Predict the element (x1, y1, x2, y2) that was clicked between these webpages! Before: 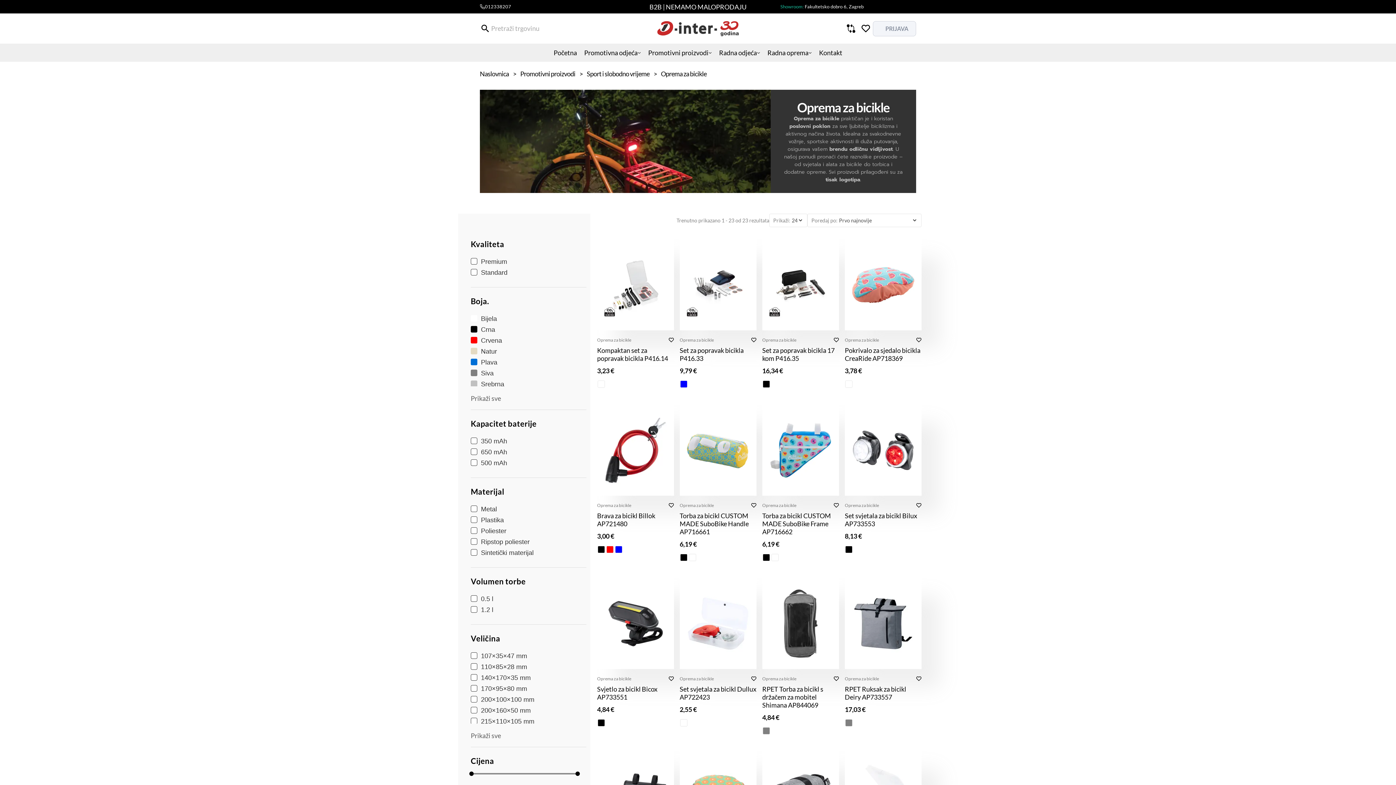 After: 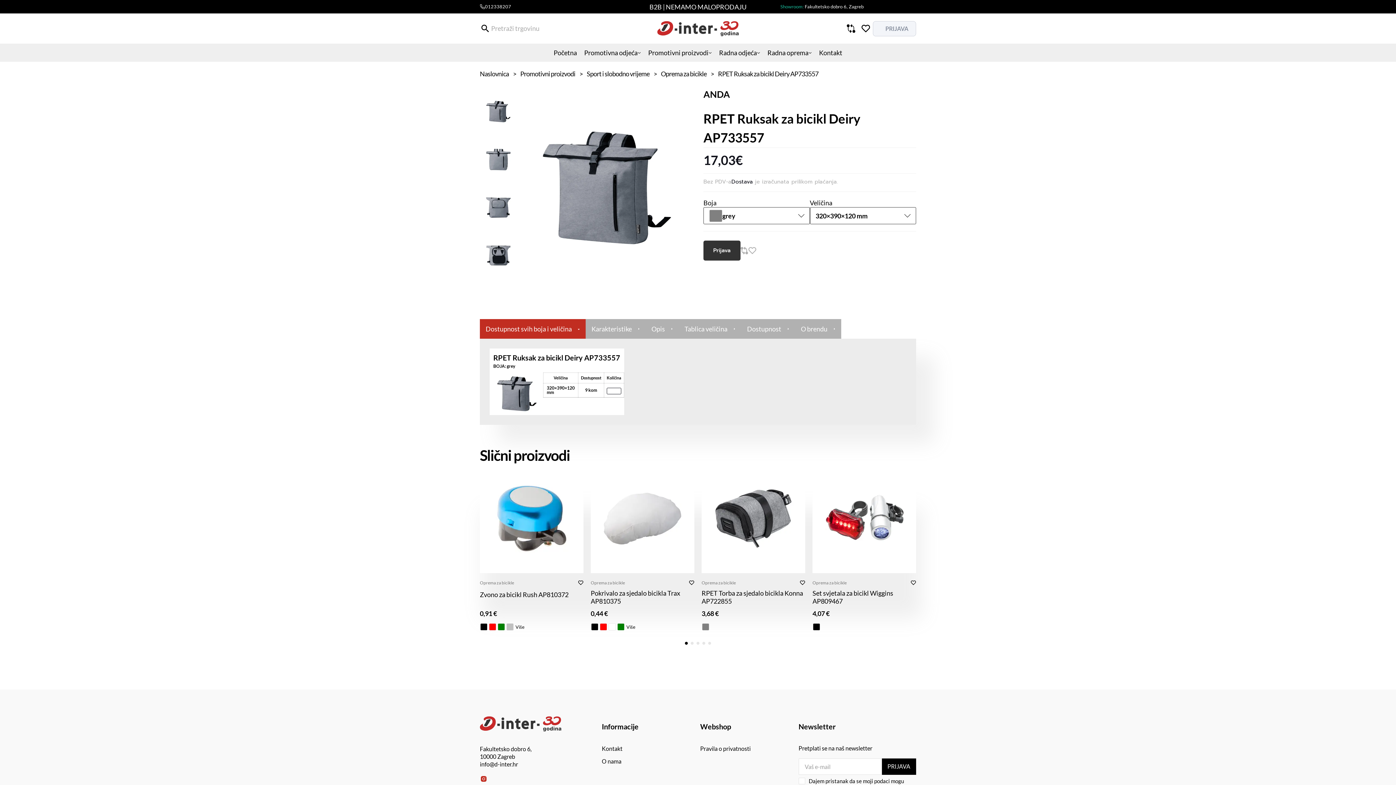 Action: label: RPET Ruksak za bicikl Deiry AP733557 bbox: (845, 685, 921, 701)